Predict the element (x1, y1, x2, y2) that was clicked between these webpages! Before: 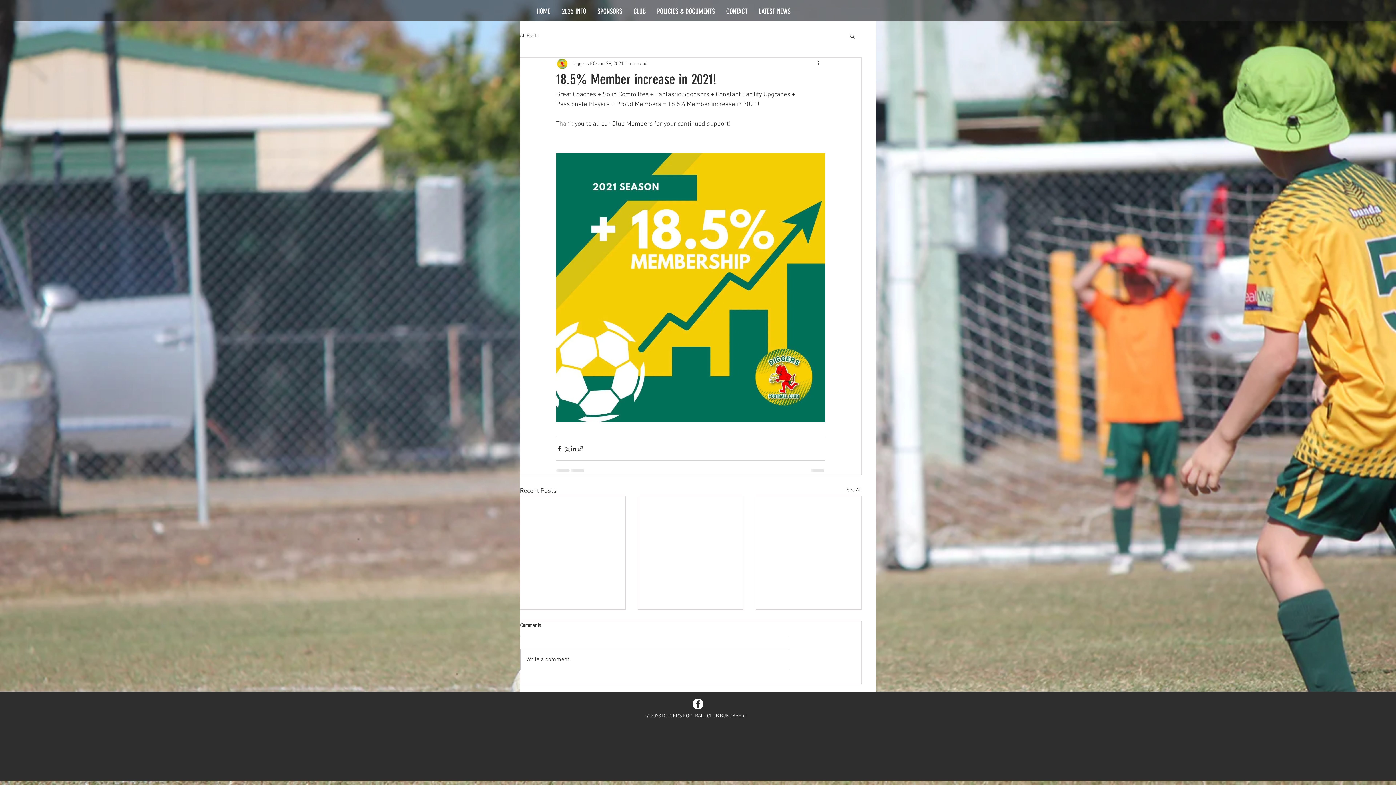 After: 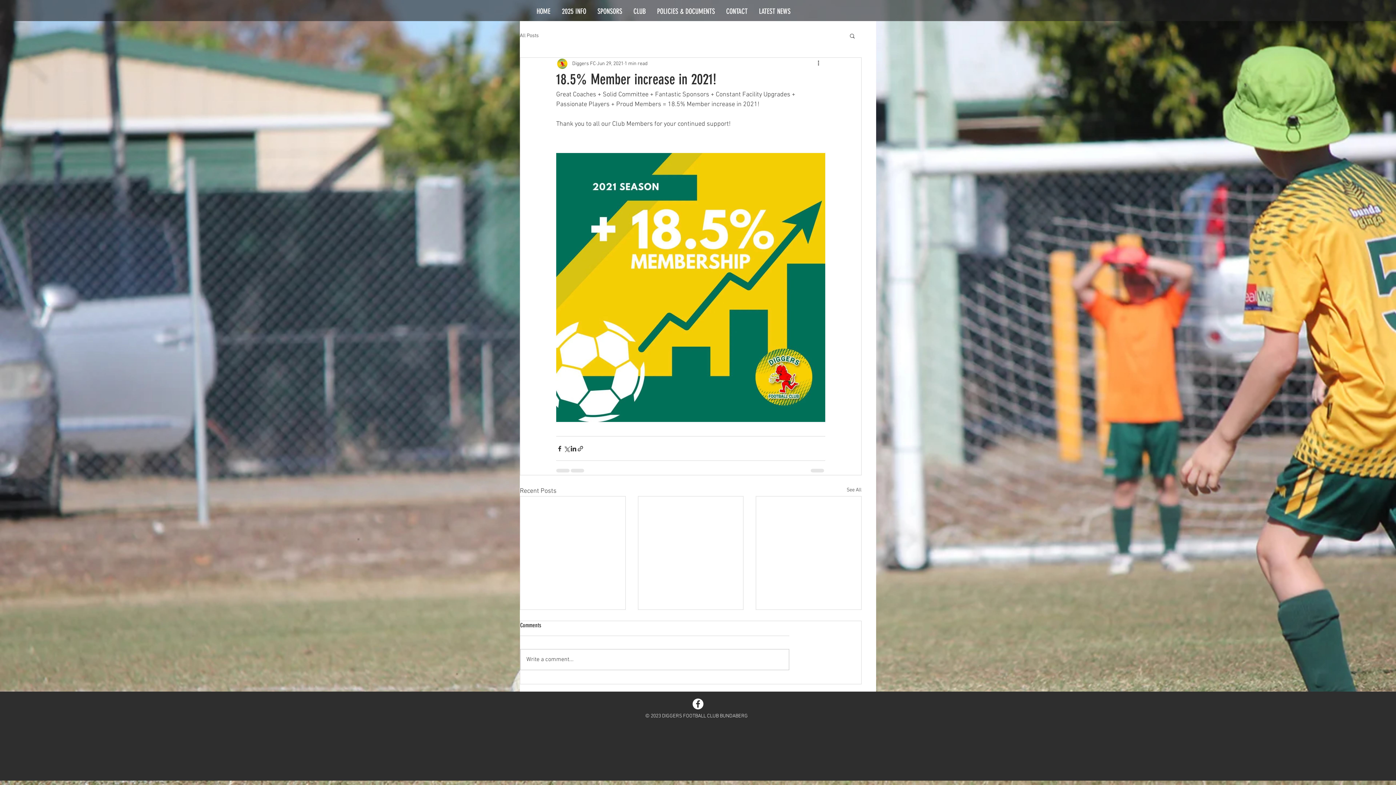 Action: label: Facebook - White Circle bbox: (692, 699, 703, 709)